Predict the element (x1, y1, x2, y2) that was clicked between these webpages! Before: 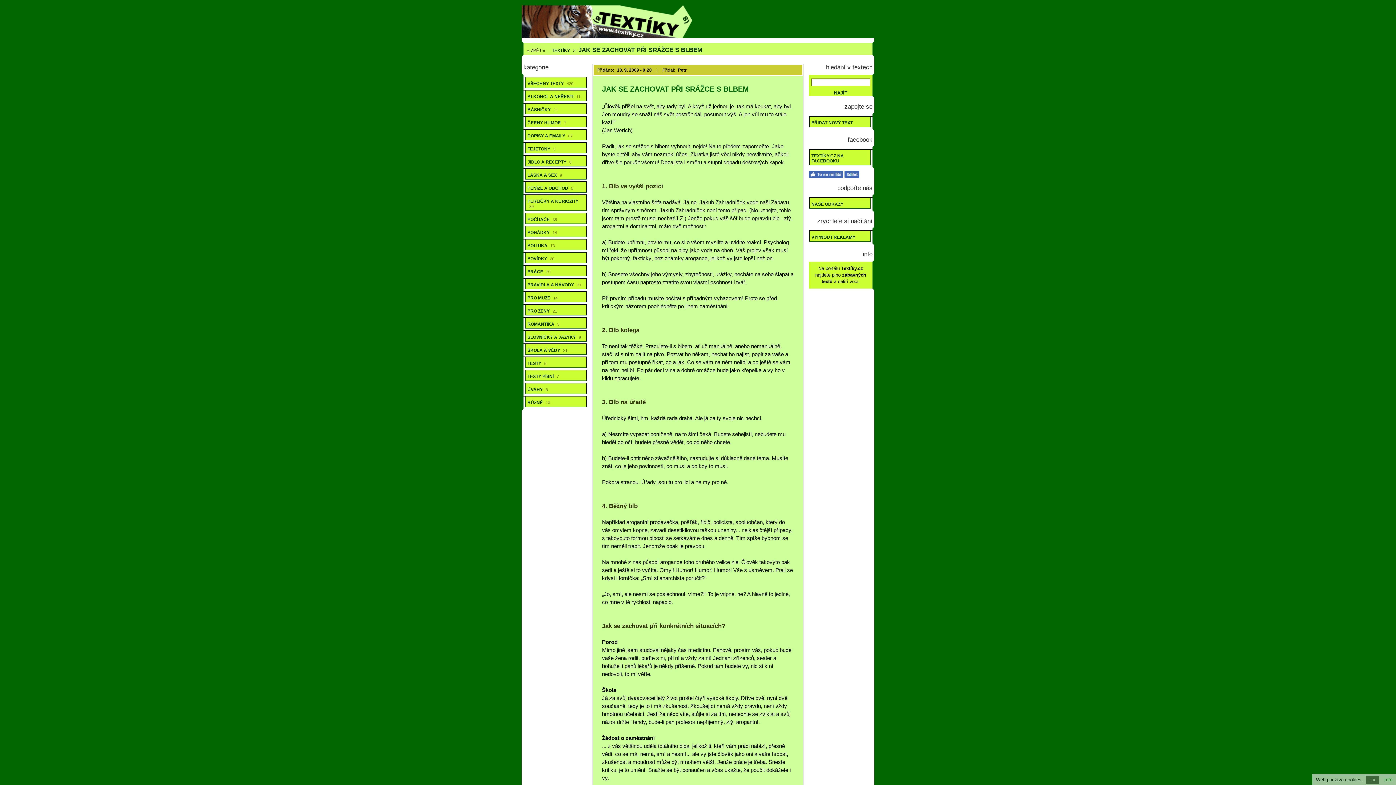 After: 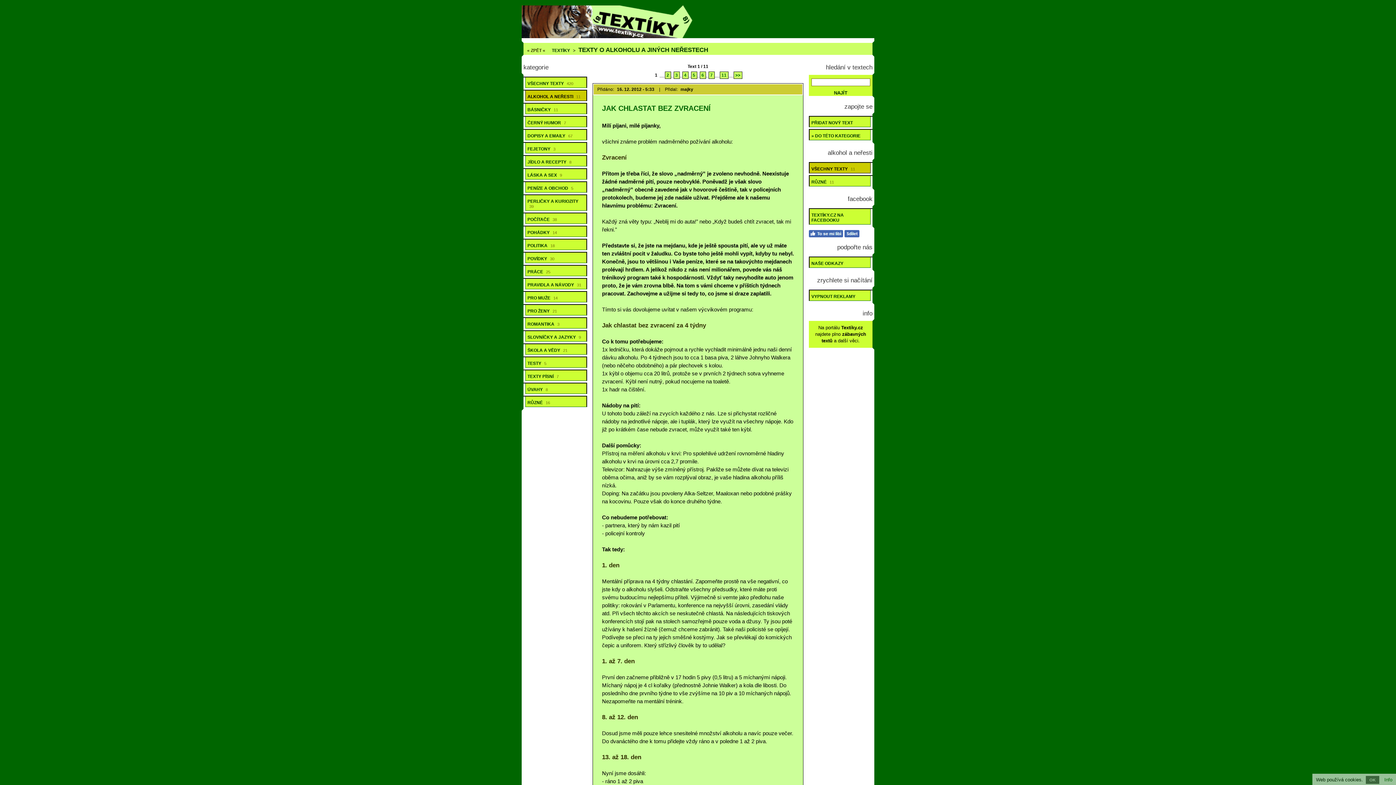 Action: bbox: (525, 90, 587, 101) label: ALKOHOL A NEŘESTI 11